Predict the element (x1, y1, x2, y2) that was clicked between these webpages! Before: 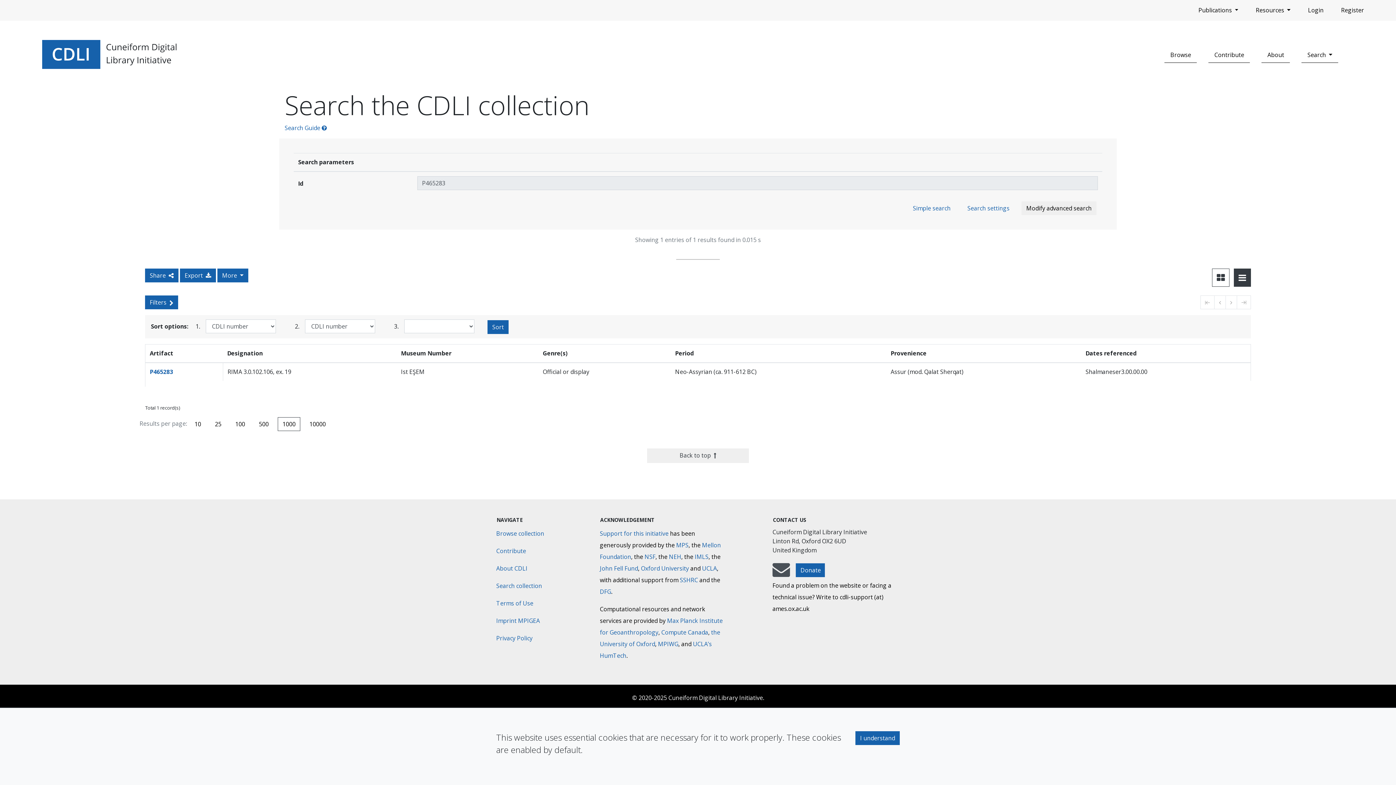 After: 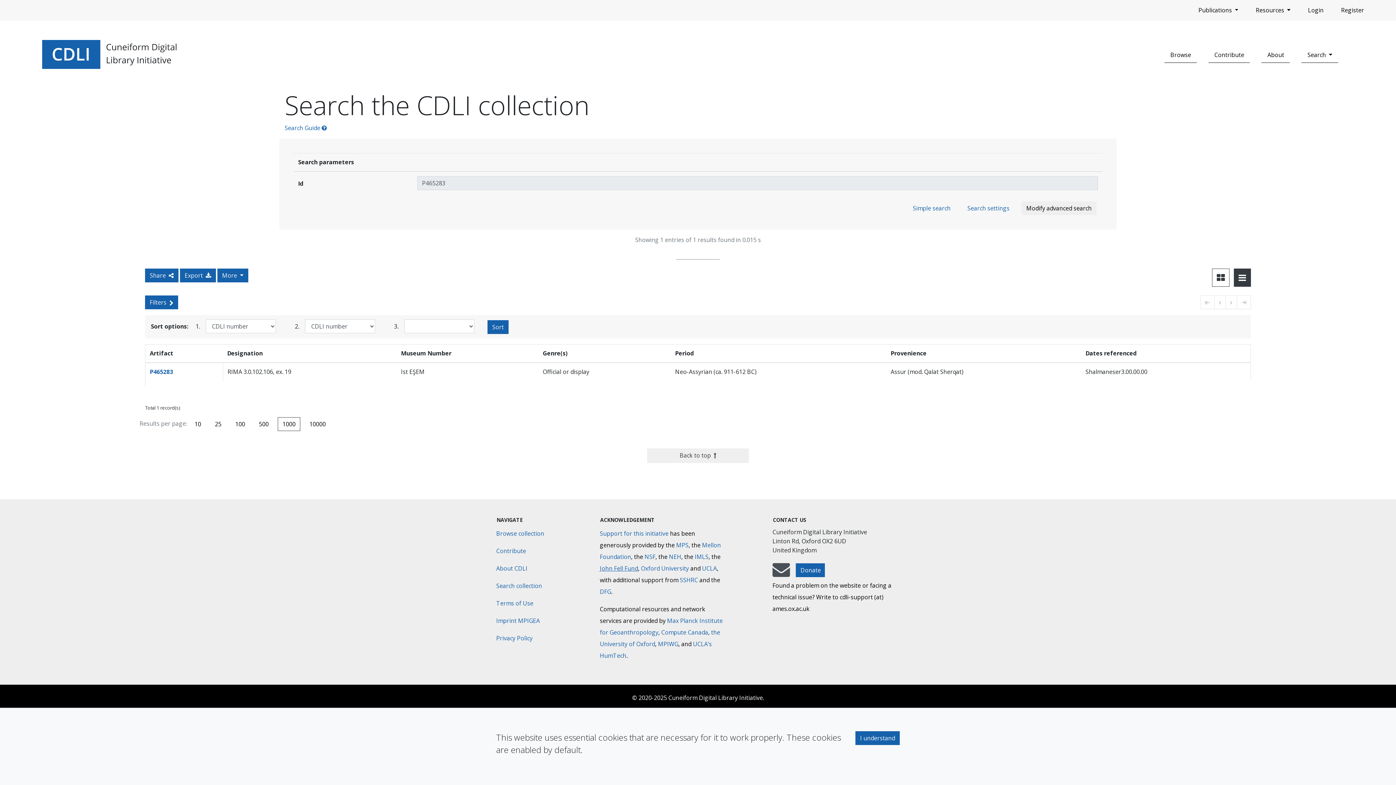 Action: label: Max-Planck-Gesellschaft bbox: (600, 564, 638, 572)